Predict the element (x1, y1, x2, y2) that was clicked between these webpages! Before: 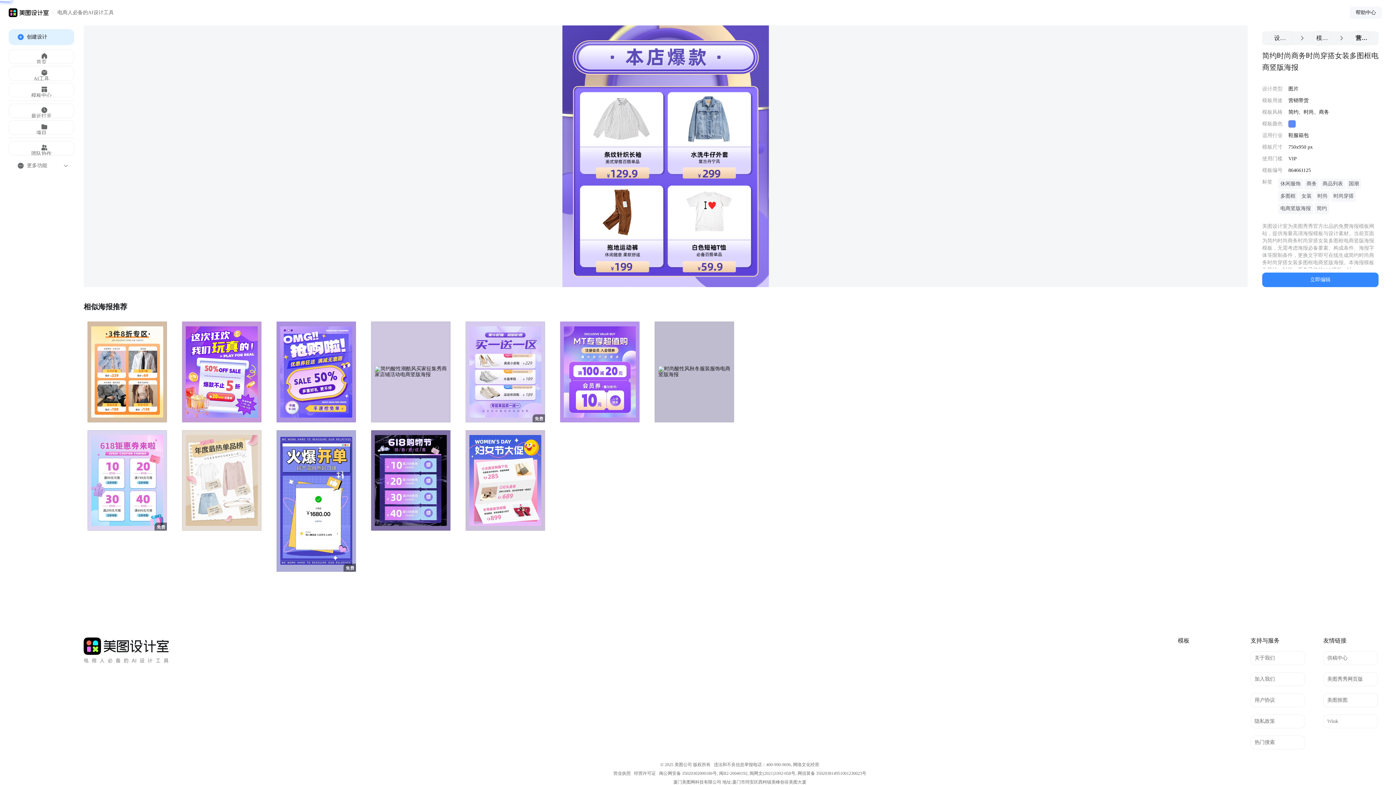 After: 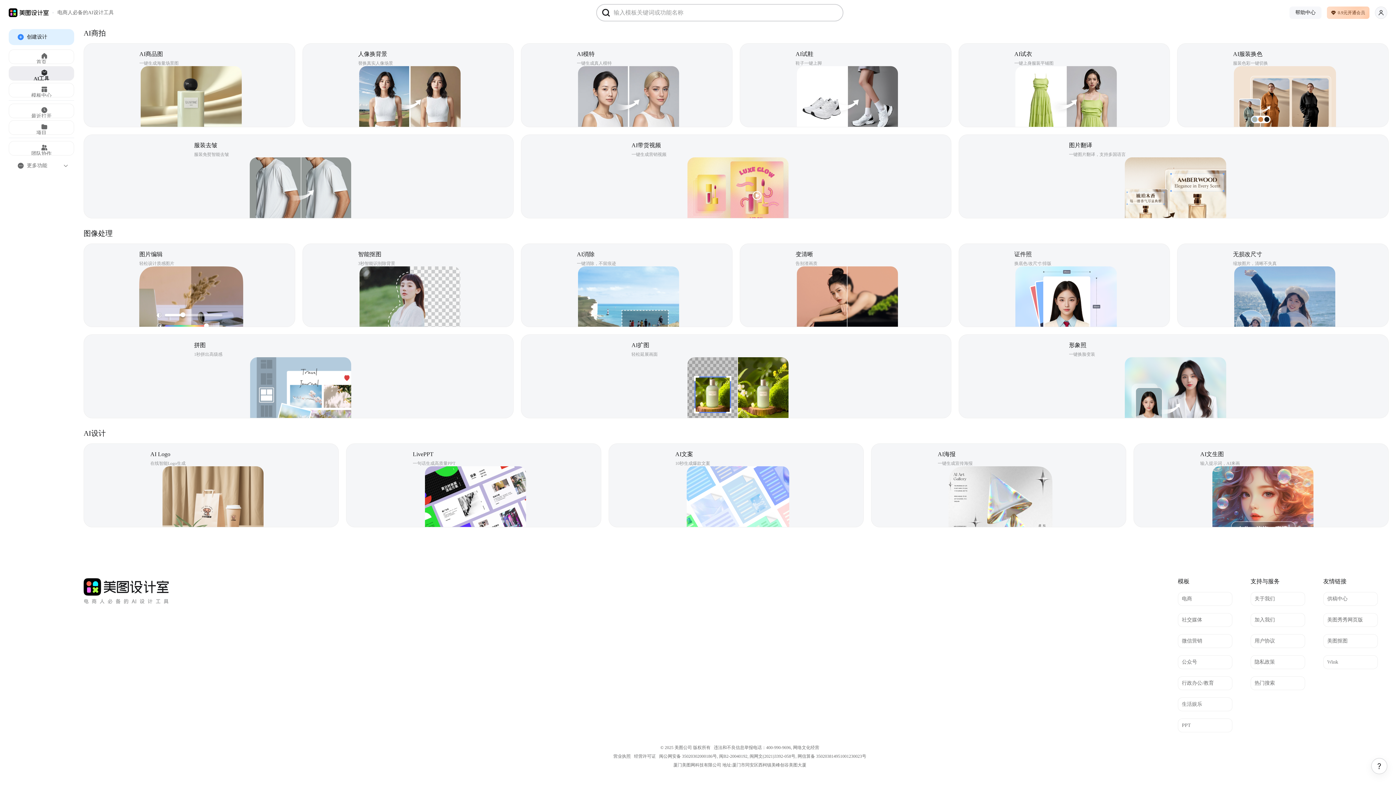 Action: label: AI工具 bbox: (8, 66, 74, 80)